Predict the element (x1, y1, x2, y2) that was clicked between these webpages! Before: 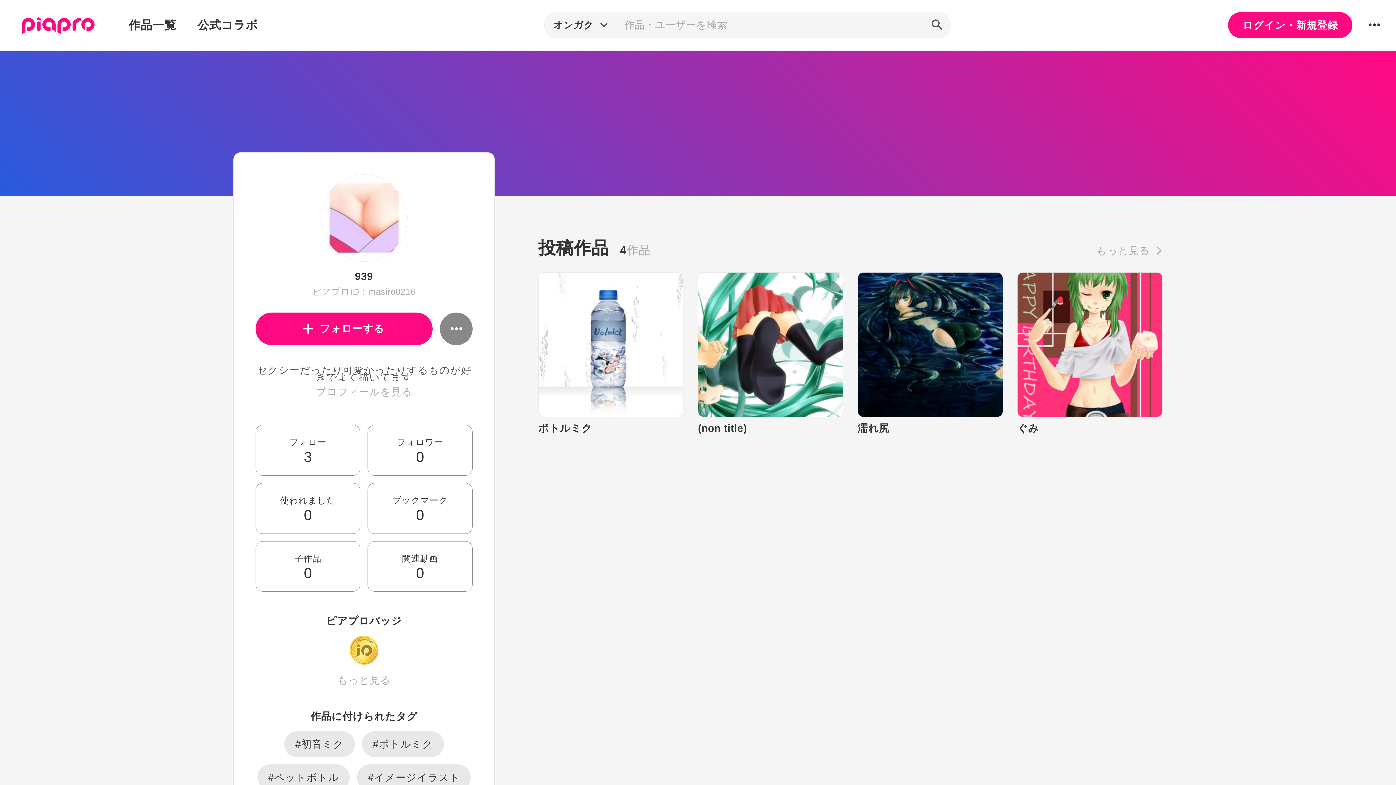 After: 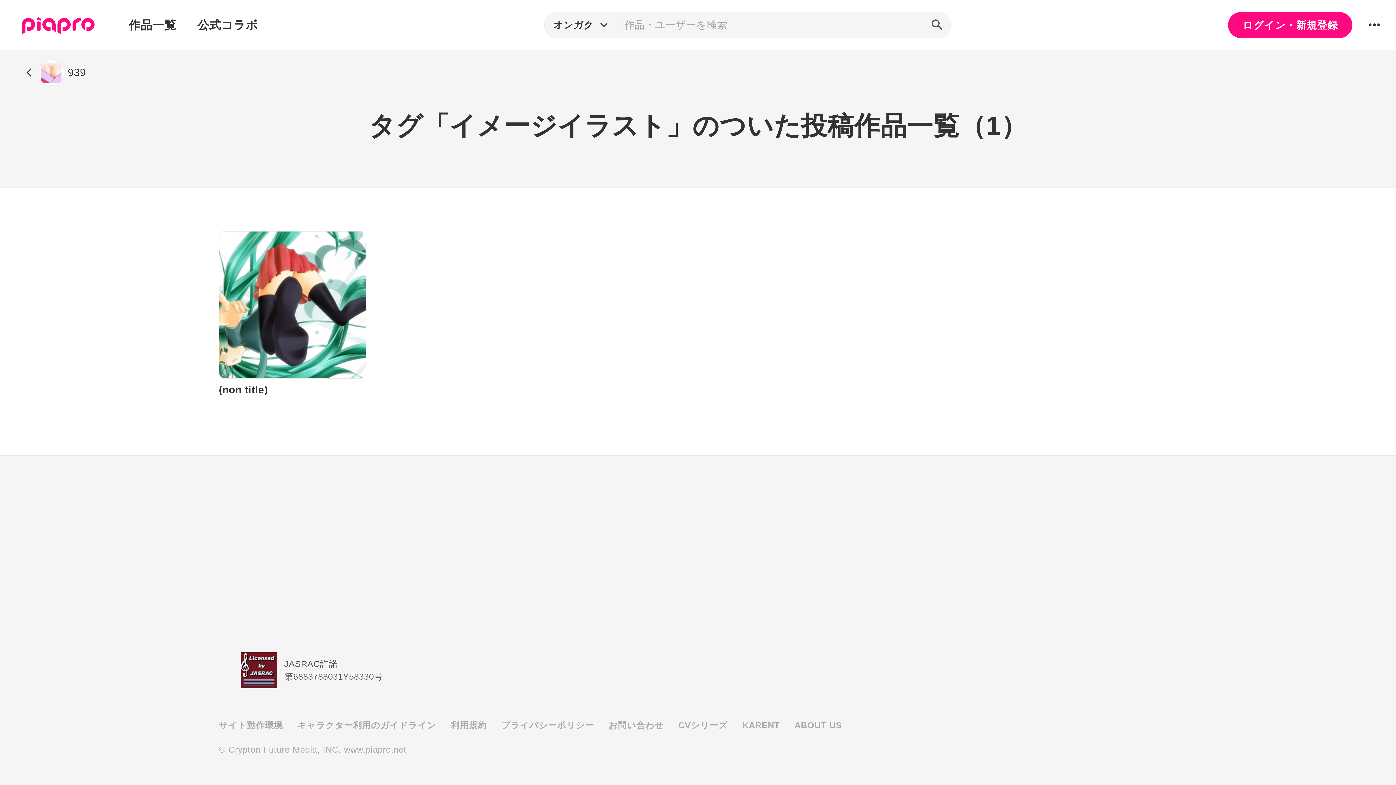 Action: label: #イメージイラスト bbox: (357, 764, 471, 790)